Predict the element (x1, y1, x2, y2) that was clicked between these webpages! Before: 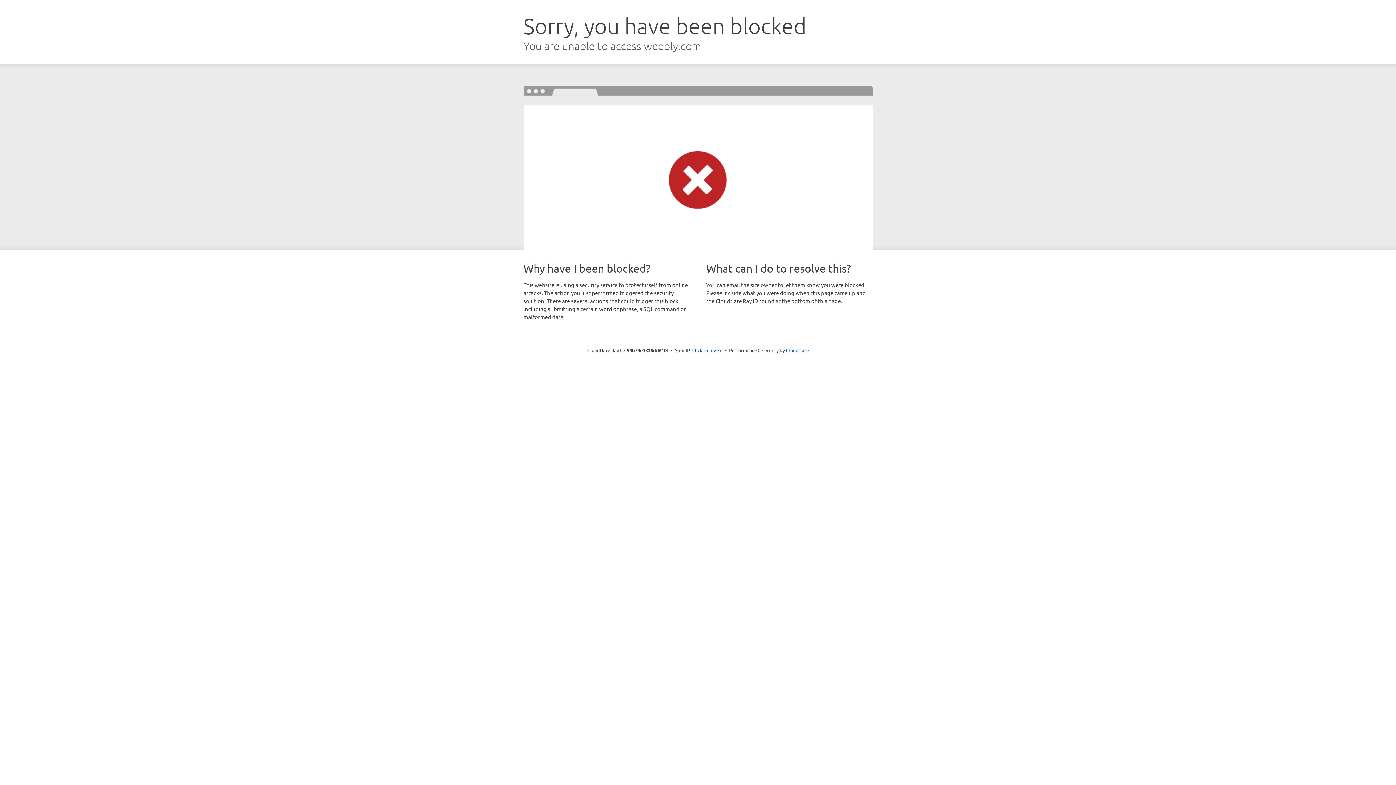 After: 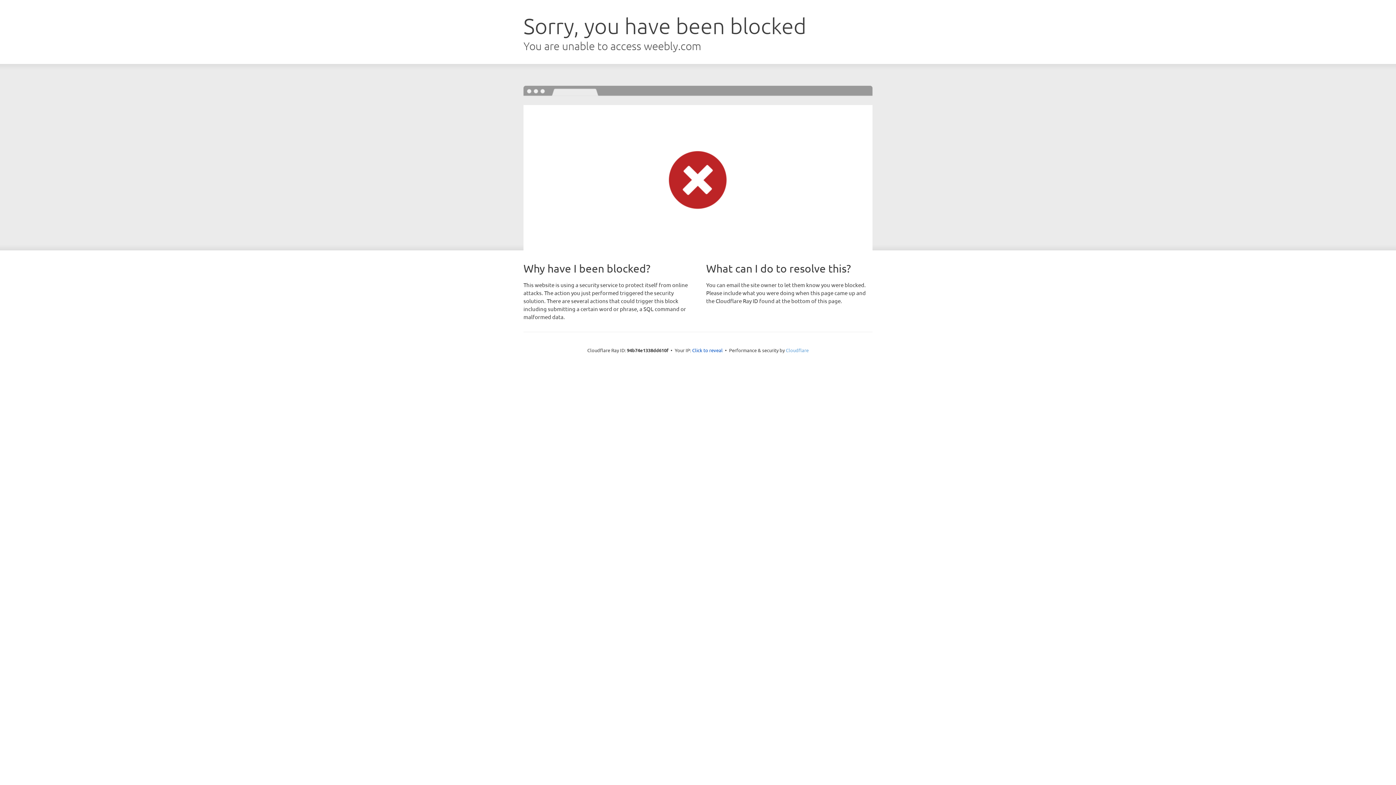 Action: bbox: (786, 347, 808, 353) label: Cloudflare